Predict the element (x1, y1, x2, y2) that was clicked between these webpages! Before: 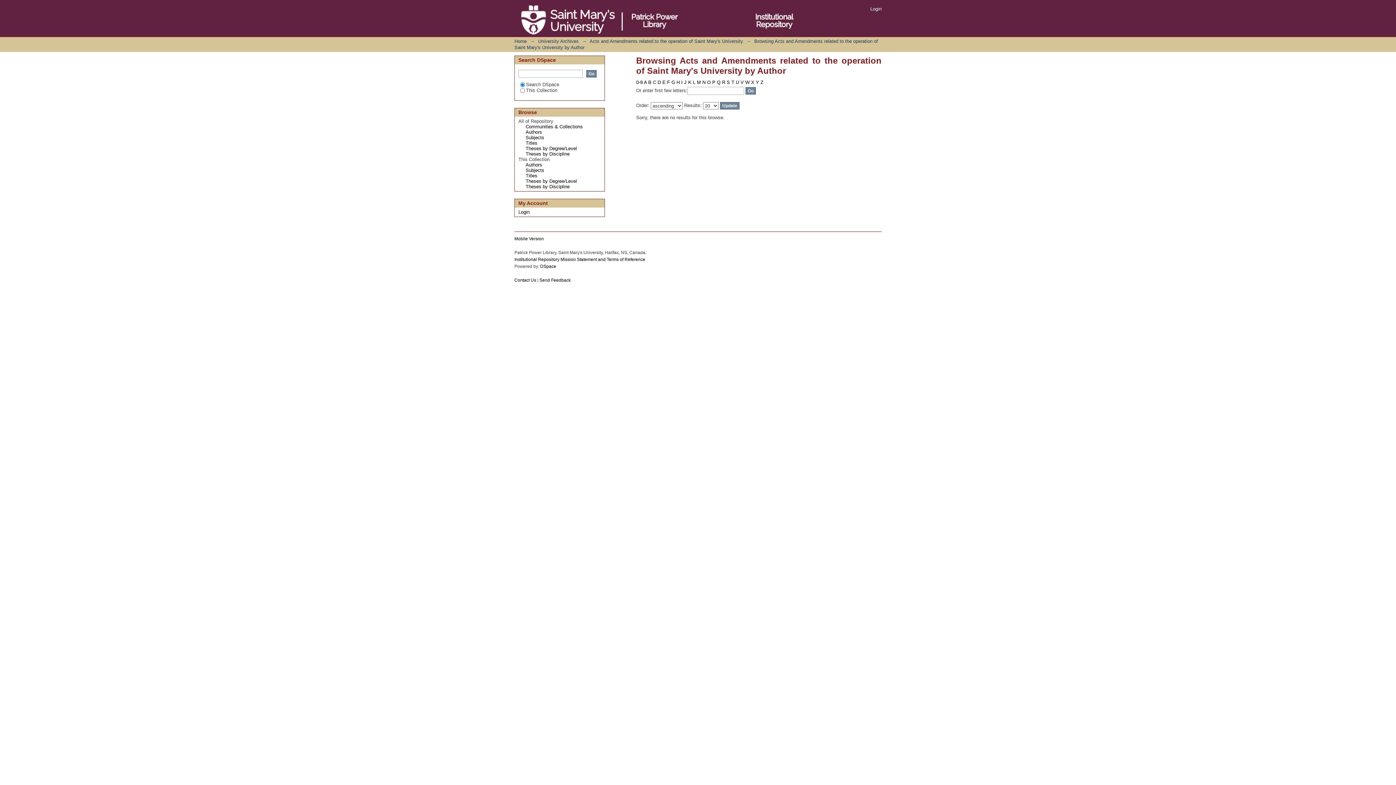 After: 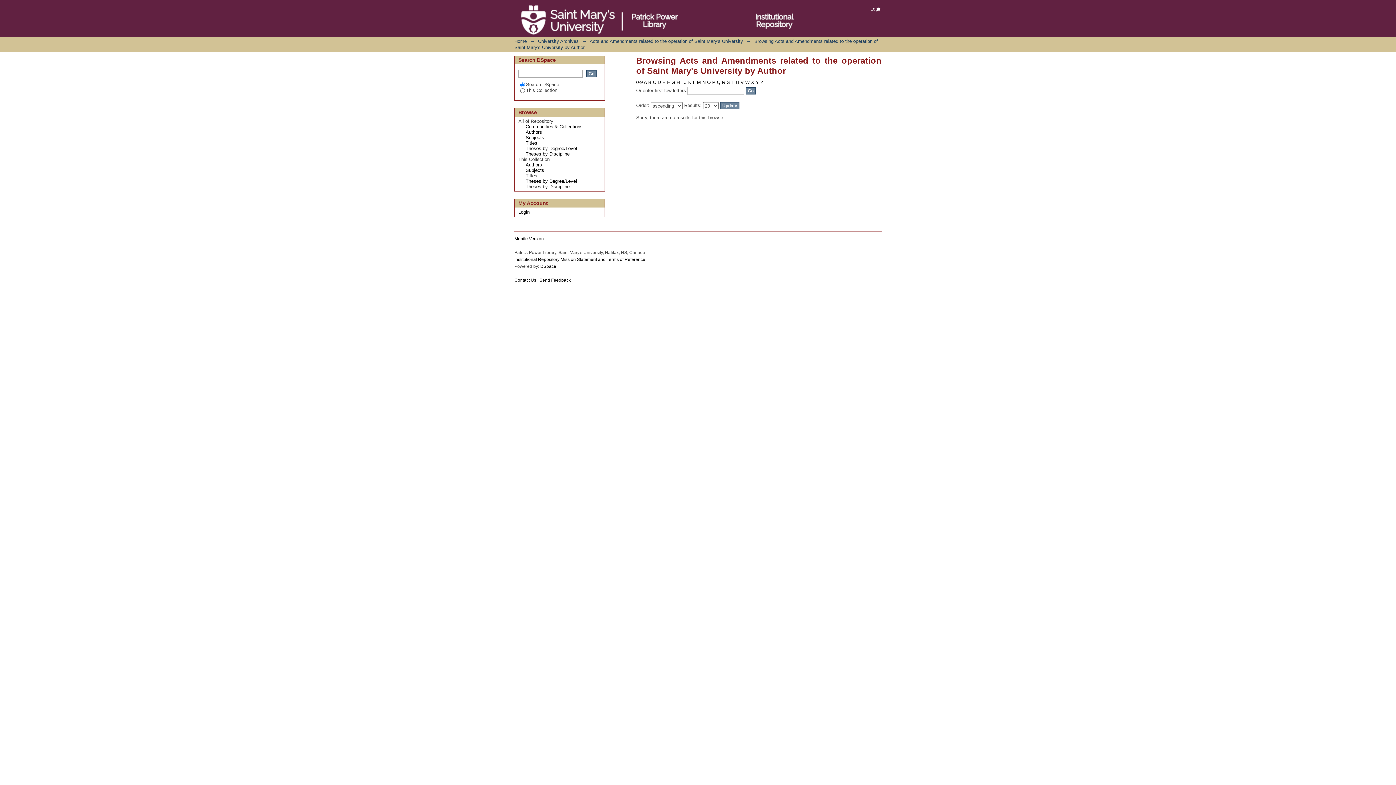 Action: bbox: (702, 79, 705, 85) label: N